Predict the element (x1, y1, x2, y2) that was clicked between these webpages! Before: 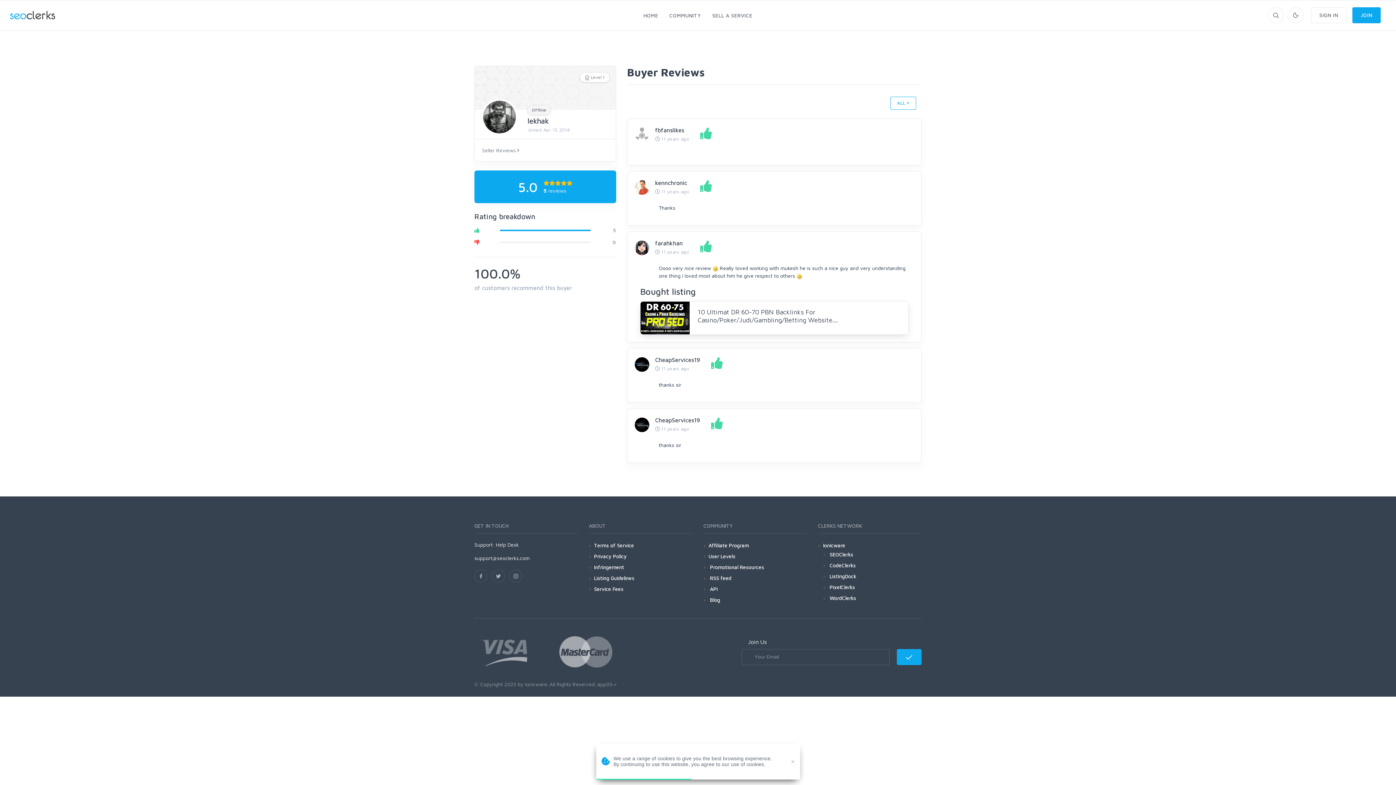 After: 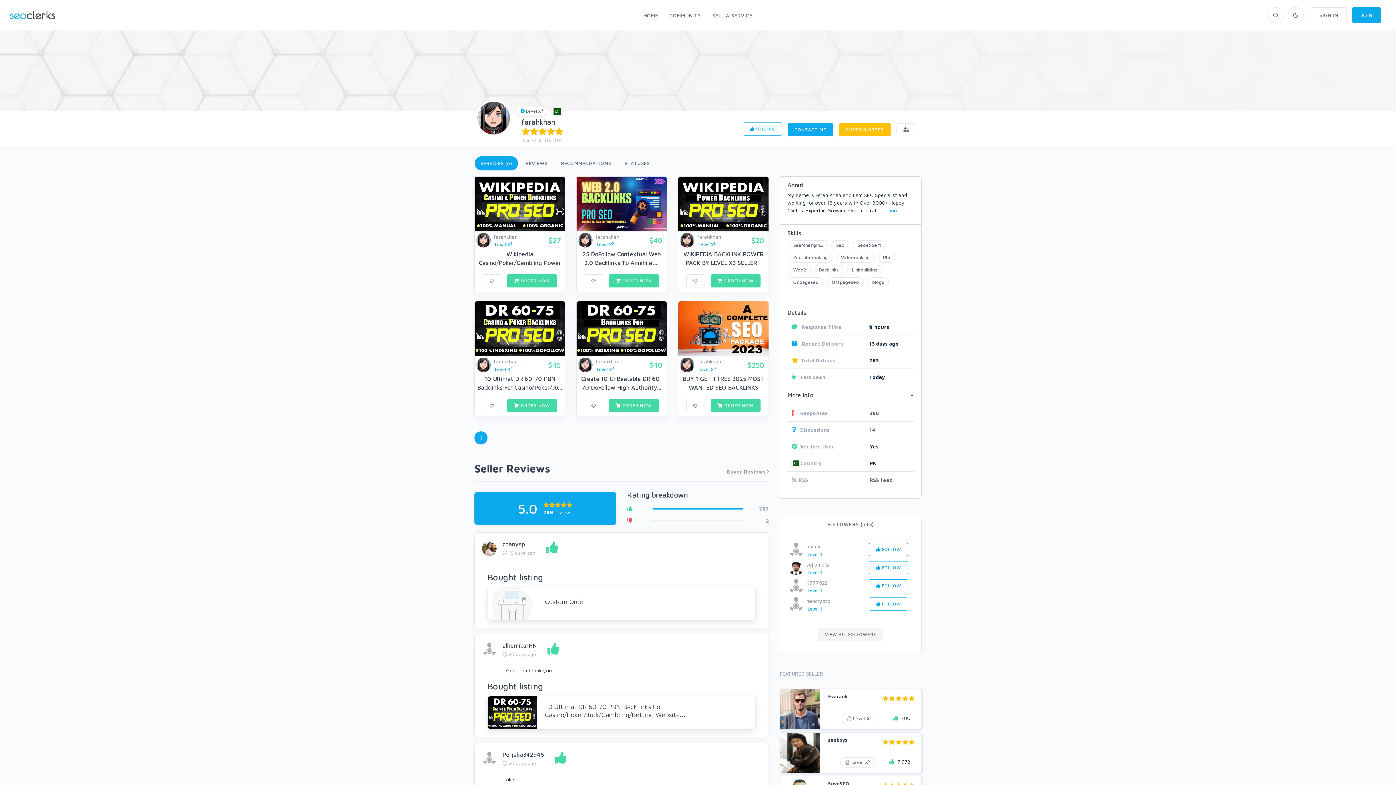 Action: bbox: (655, 240, 682, 246) label: farahkhan